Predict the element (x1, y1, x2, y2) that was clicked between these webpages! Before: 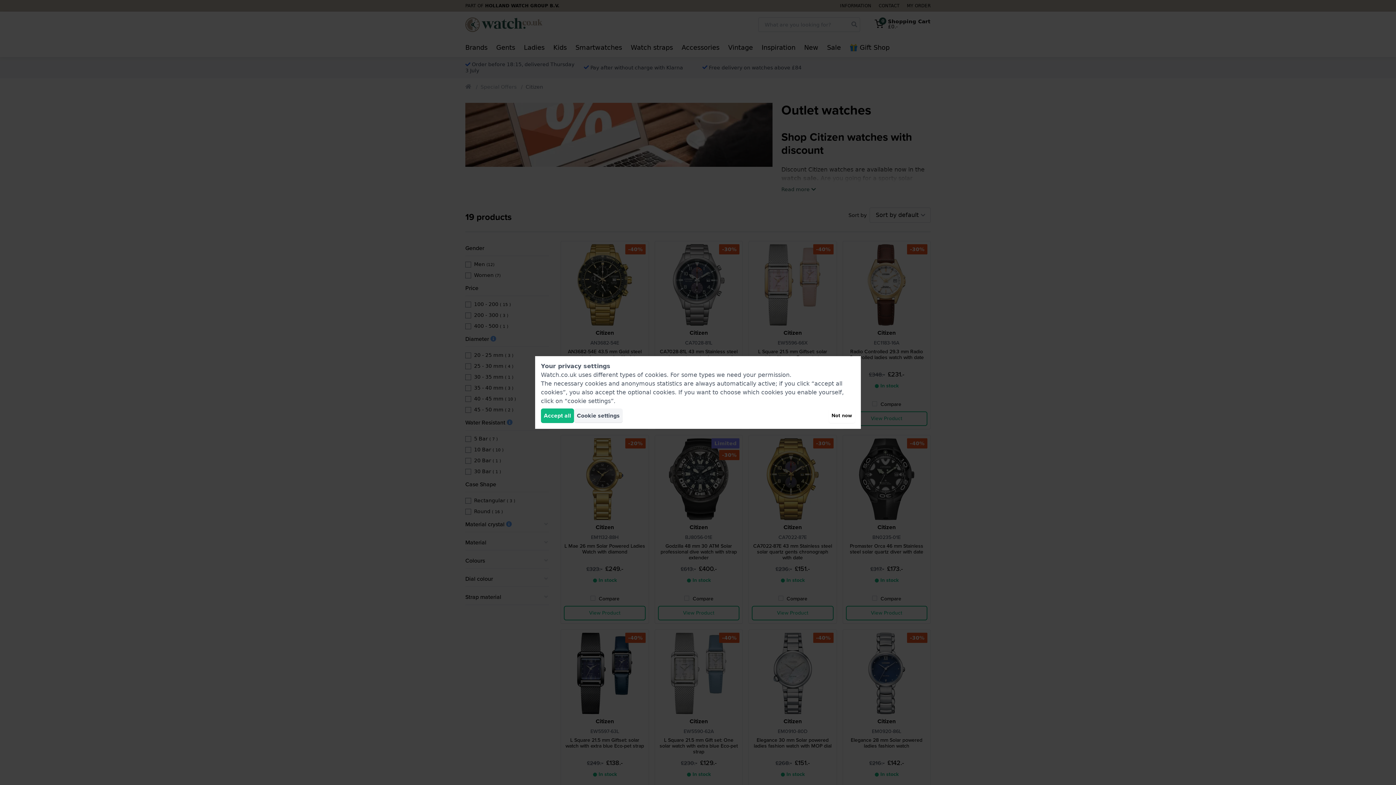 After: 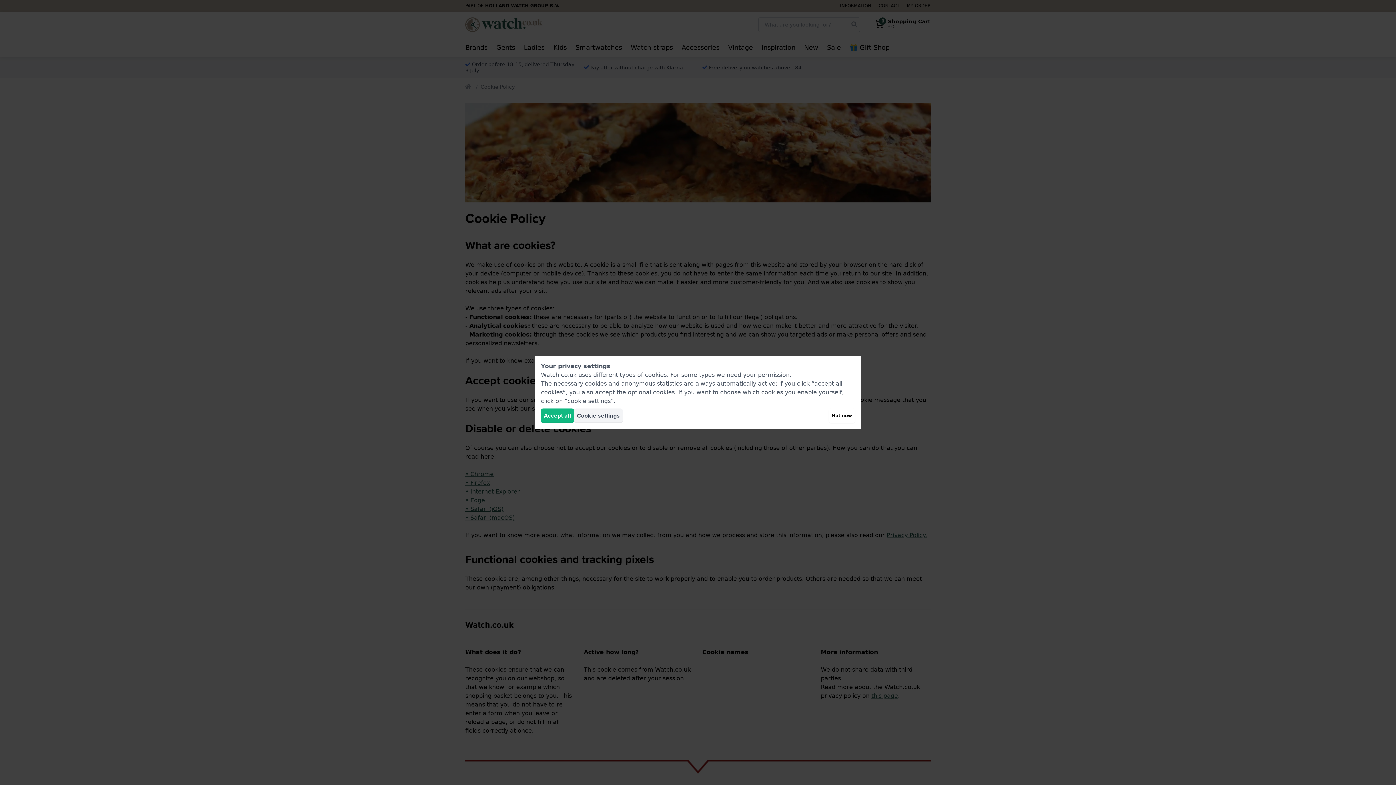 Action: label: cookies bbox: (645, 371, 666, 378)